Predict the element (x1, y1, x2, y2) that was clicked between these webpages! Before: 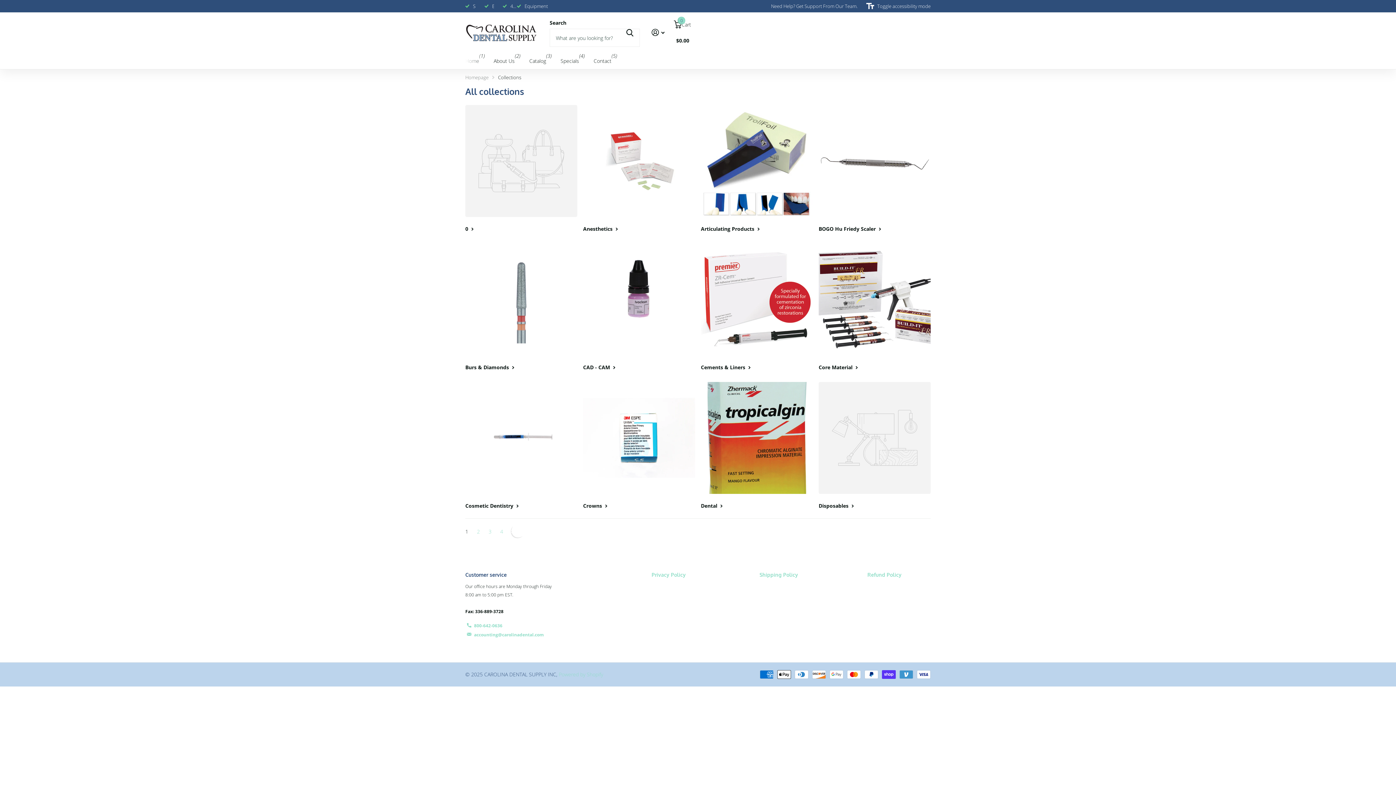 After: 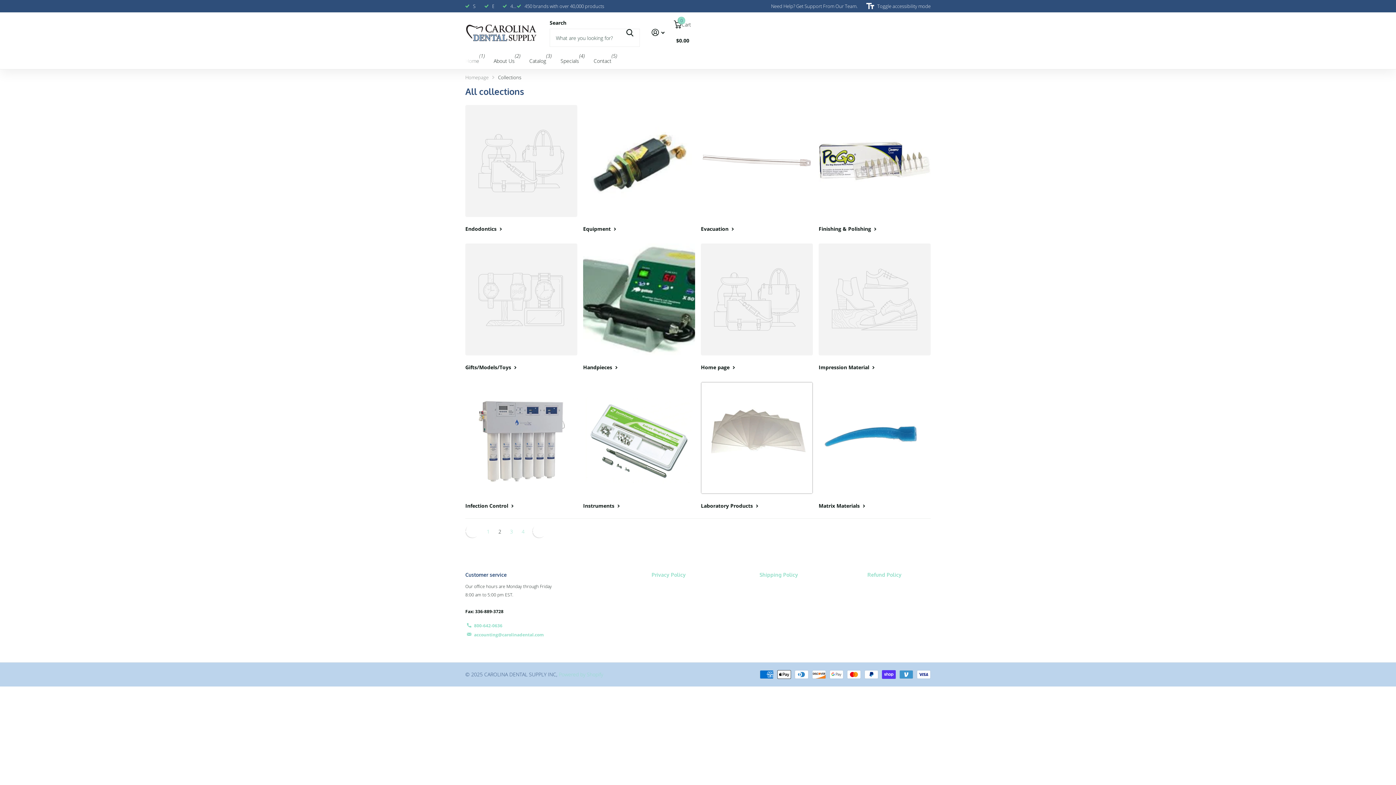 Action: bbox: (477, 527, 480, 536) label: 2